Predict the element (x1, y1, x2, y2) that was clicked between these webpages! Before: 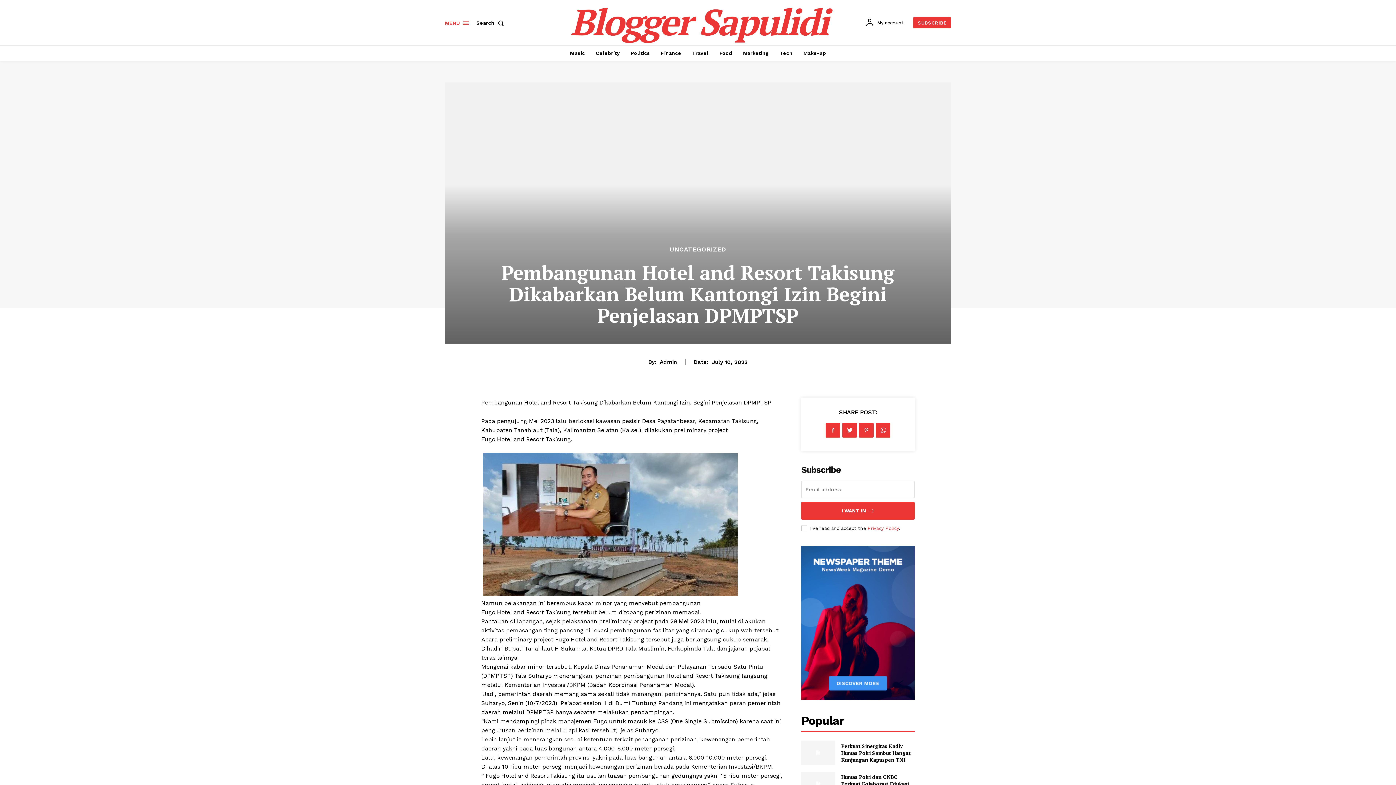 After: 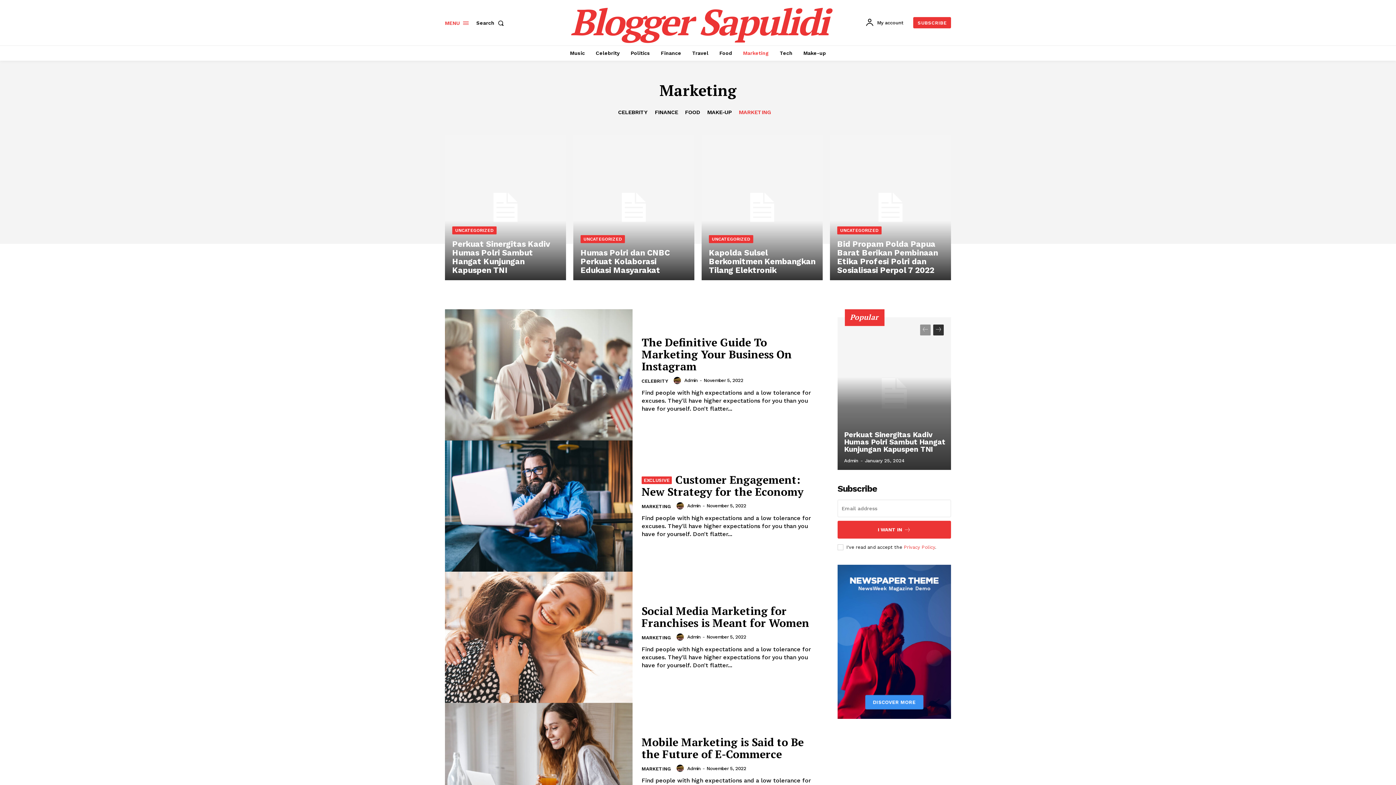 Action: bbox: (739, 45, 772, 60) label: Marketing